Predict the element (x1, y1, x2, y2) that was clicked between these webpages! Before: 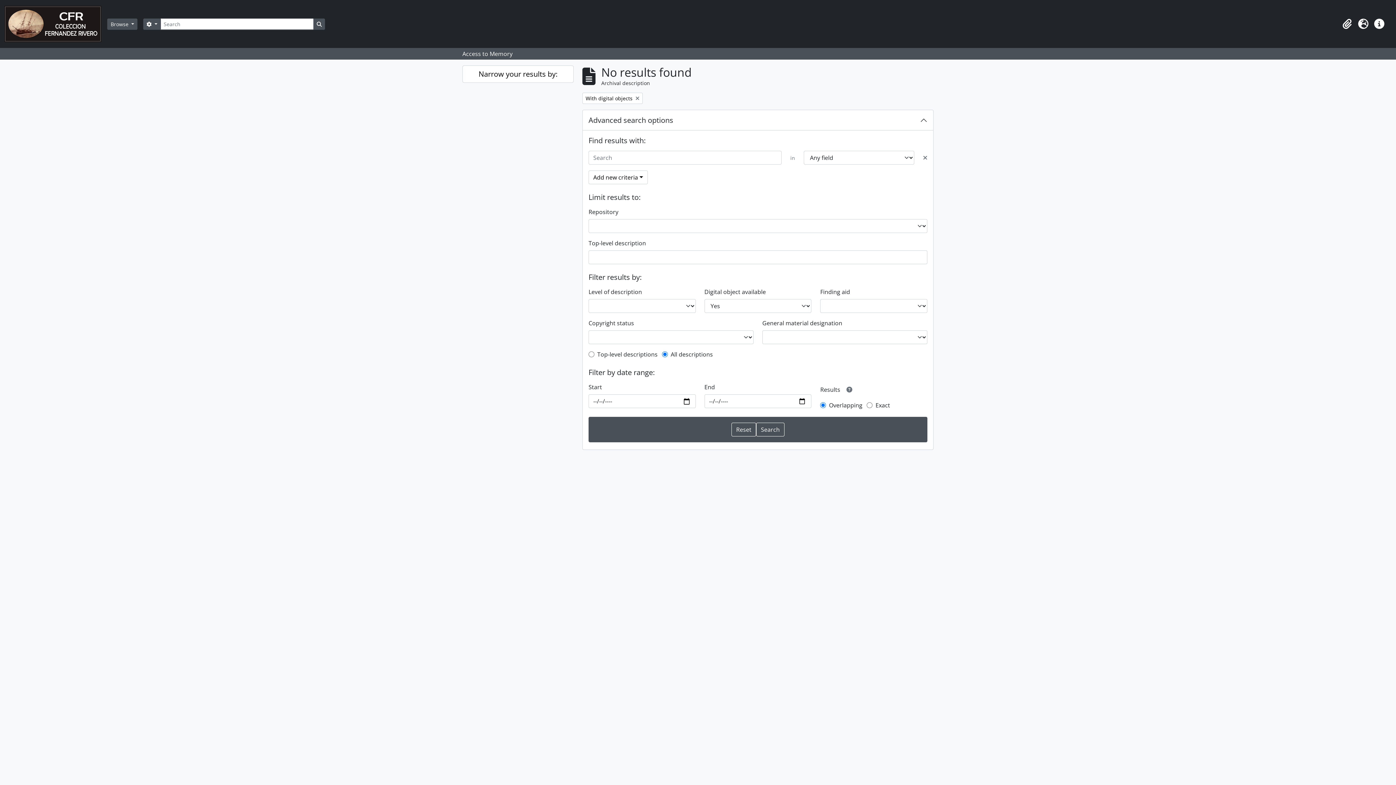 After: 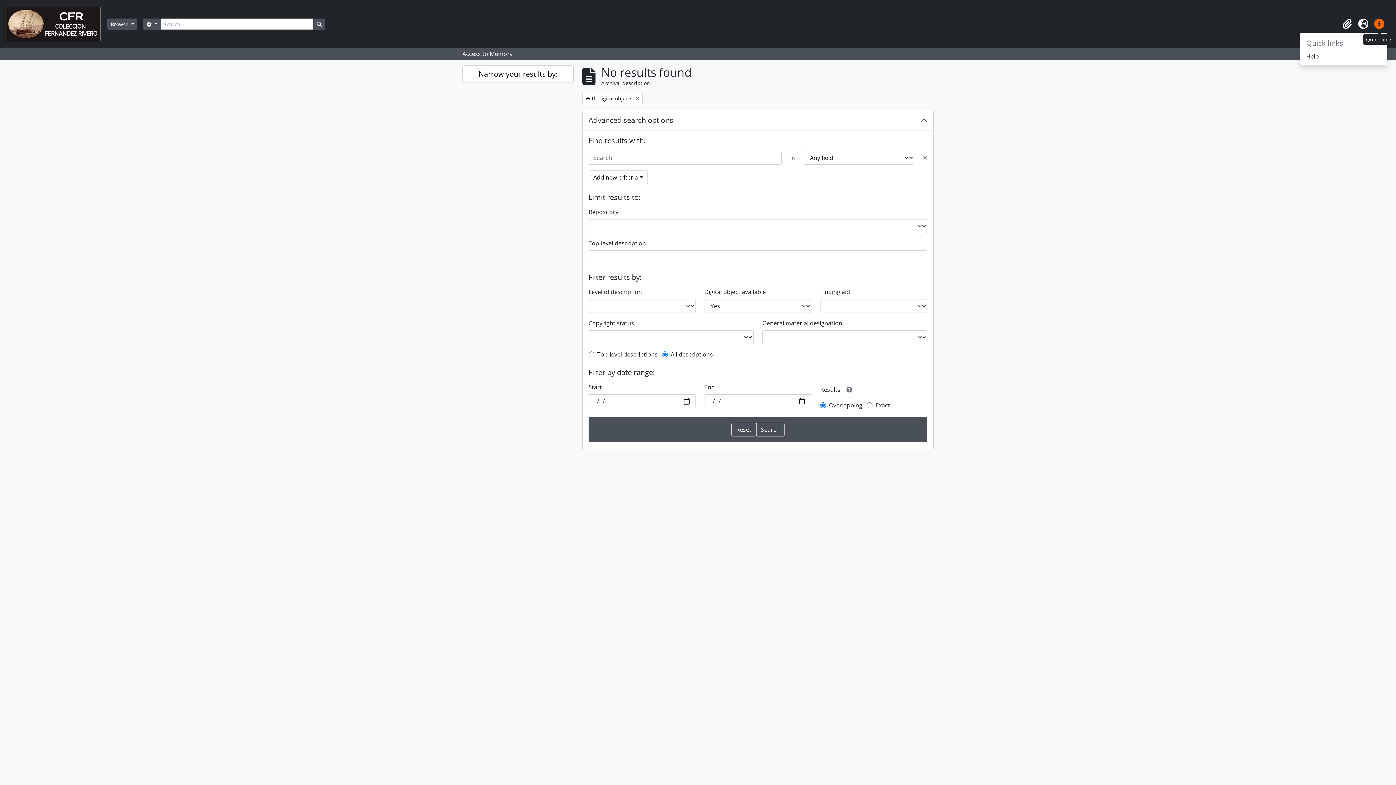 Action: bbox: (1371, 16, 1387, 32) label: Quick links